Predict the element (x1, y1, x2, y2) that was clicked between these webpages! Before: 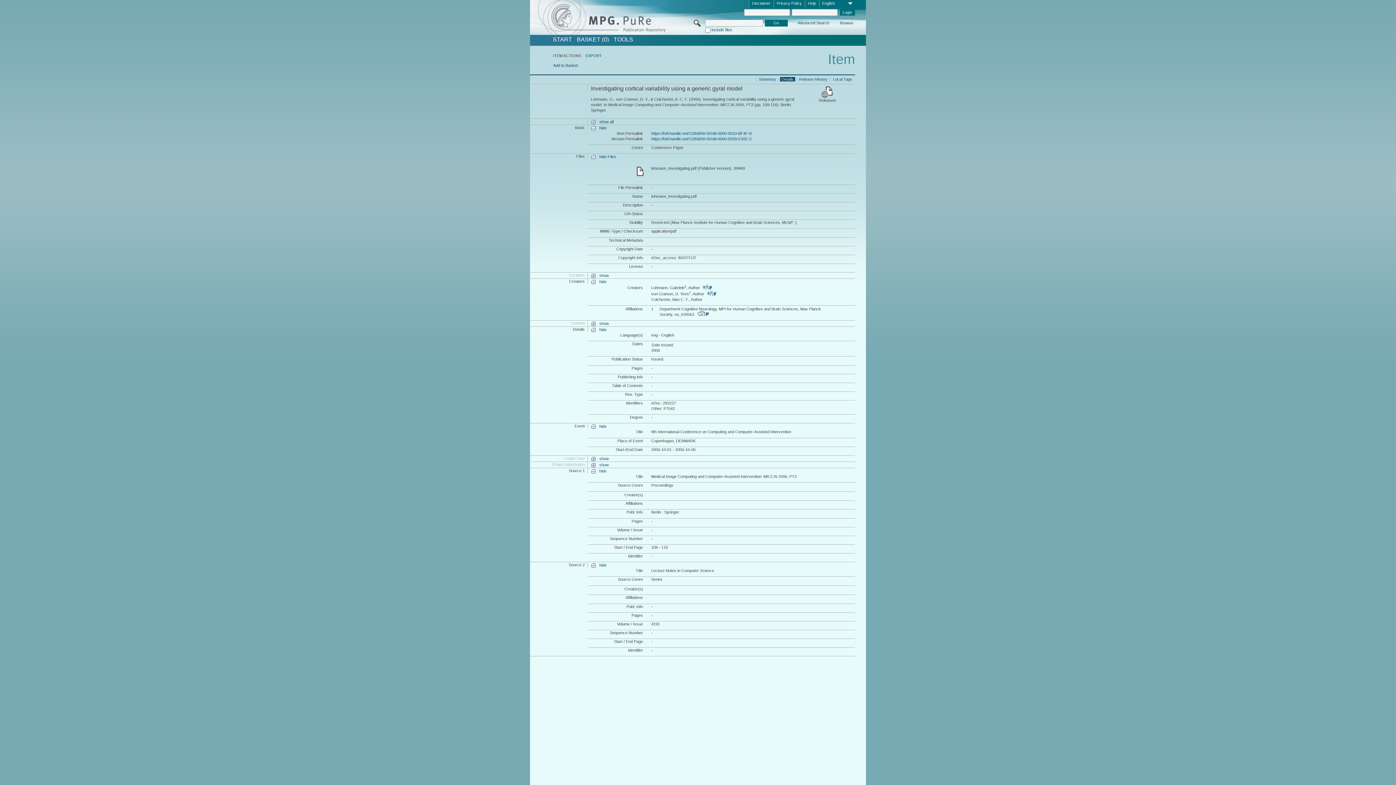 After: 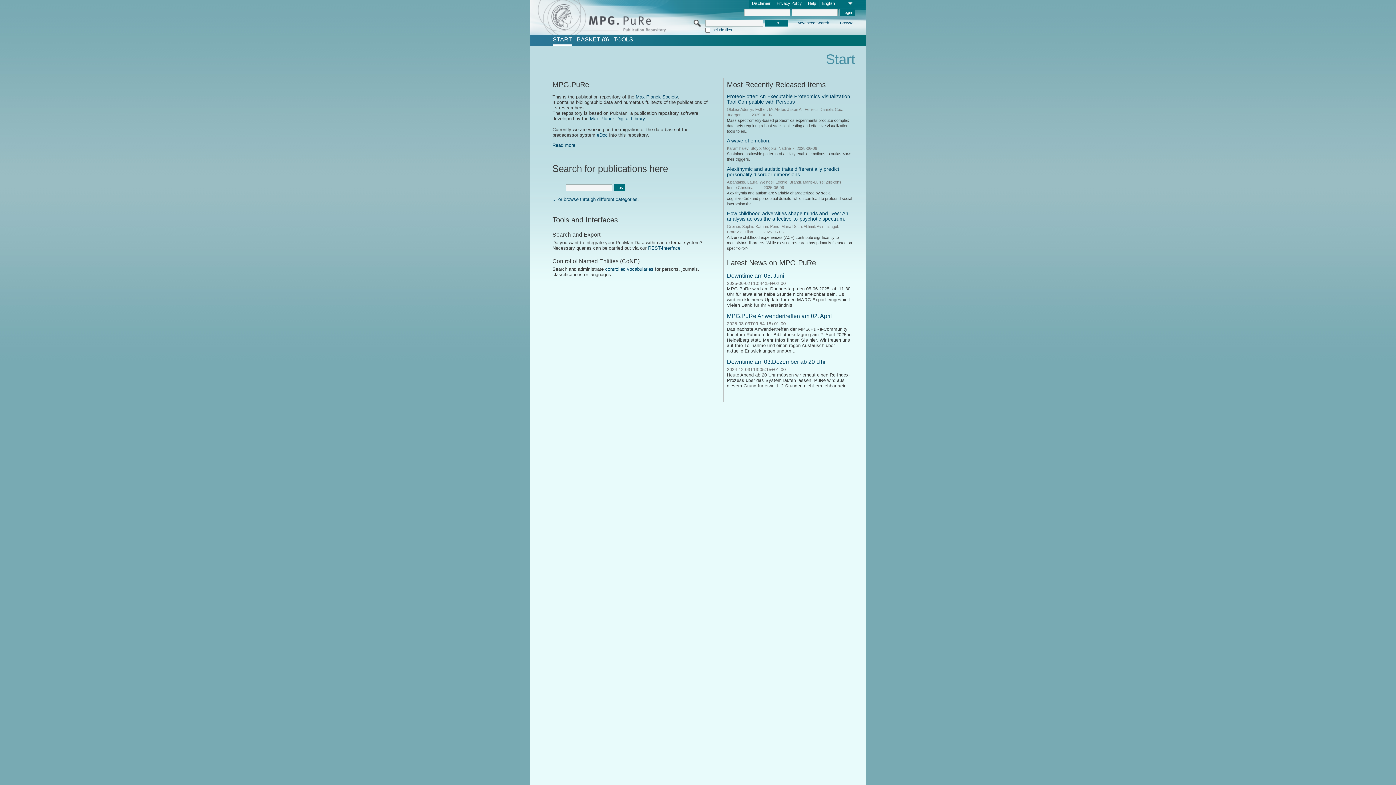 Action: bbox: (552, 36, 572, 42) label: START